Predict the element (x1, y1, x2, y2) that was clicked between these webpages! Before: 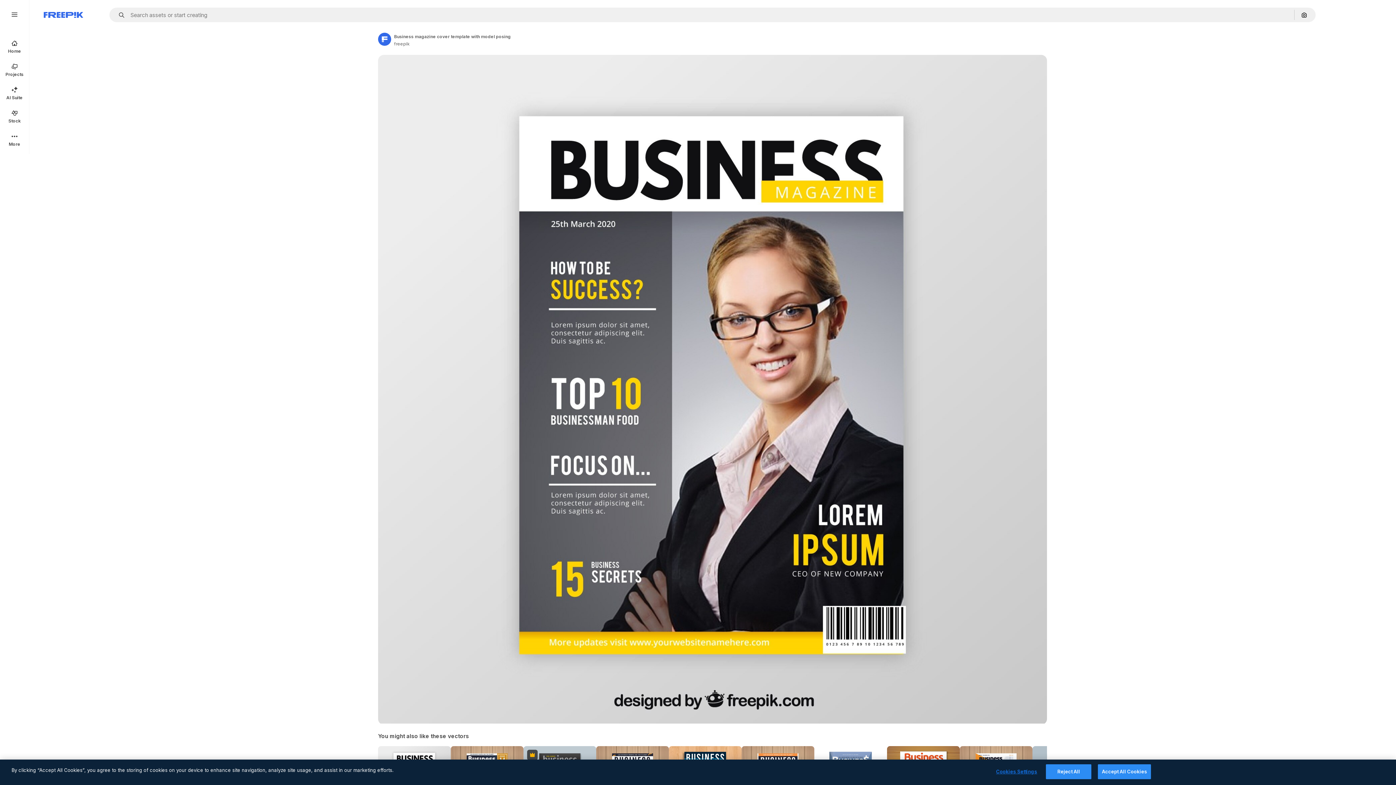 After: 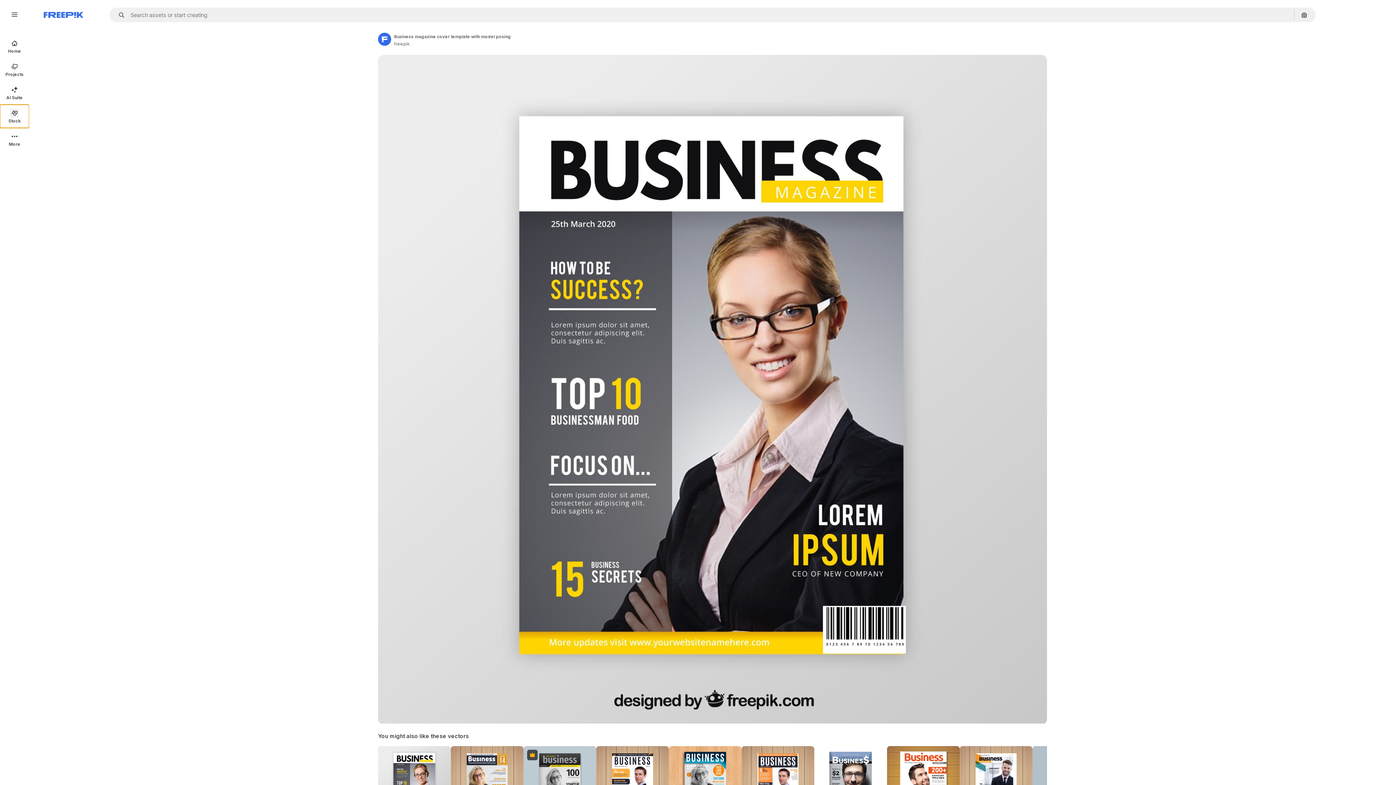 Action: bbox: (0, 104, 29, 128) label: Stock